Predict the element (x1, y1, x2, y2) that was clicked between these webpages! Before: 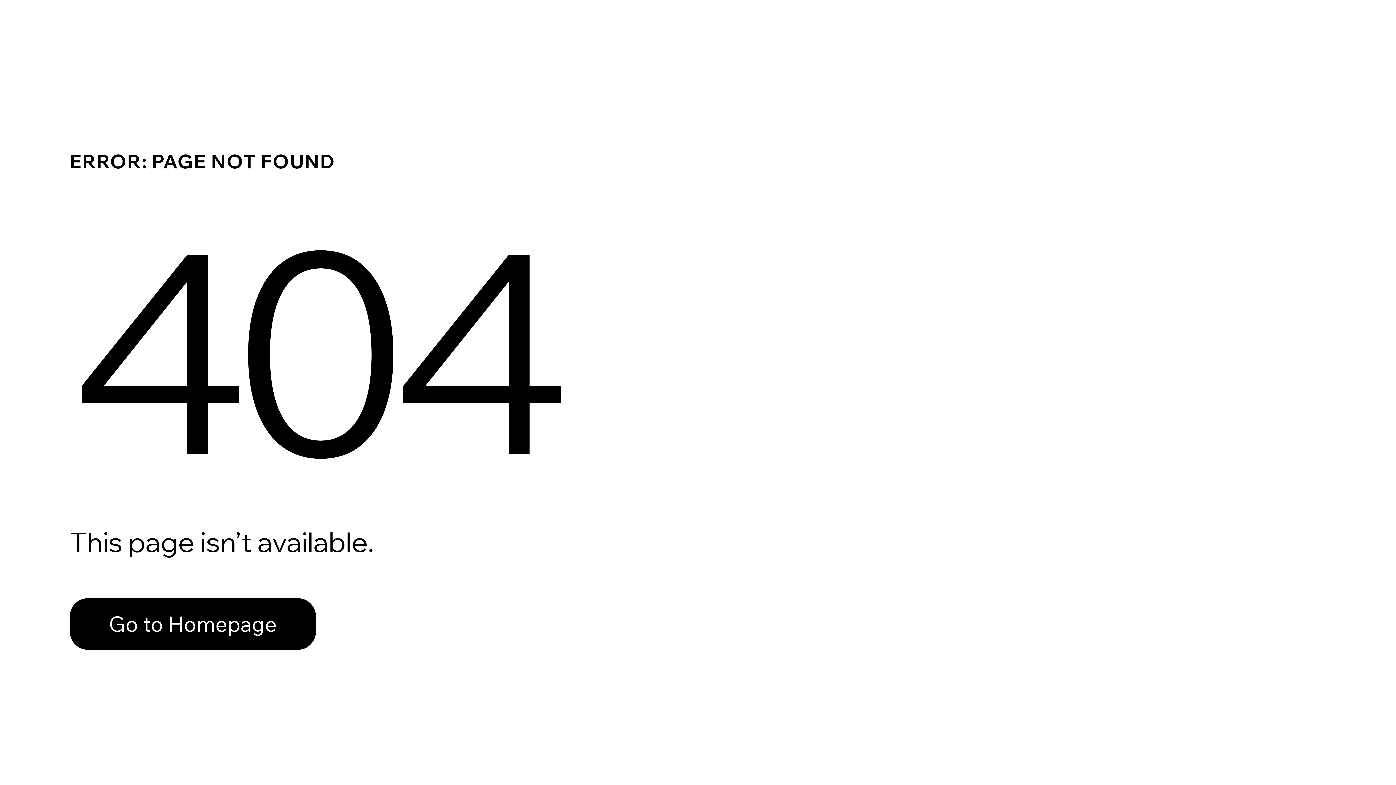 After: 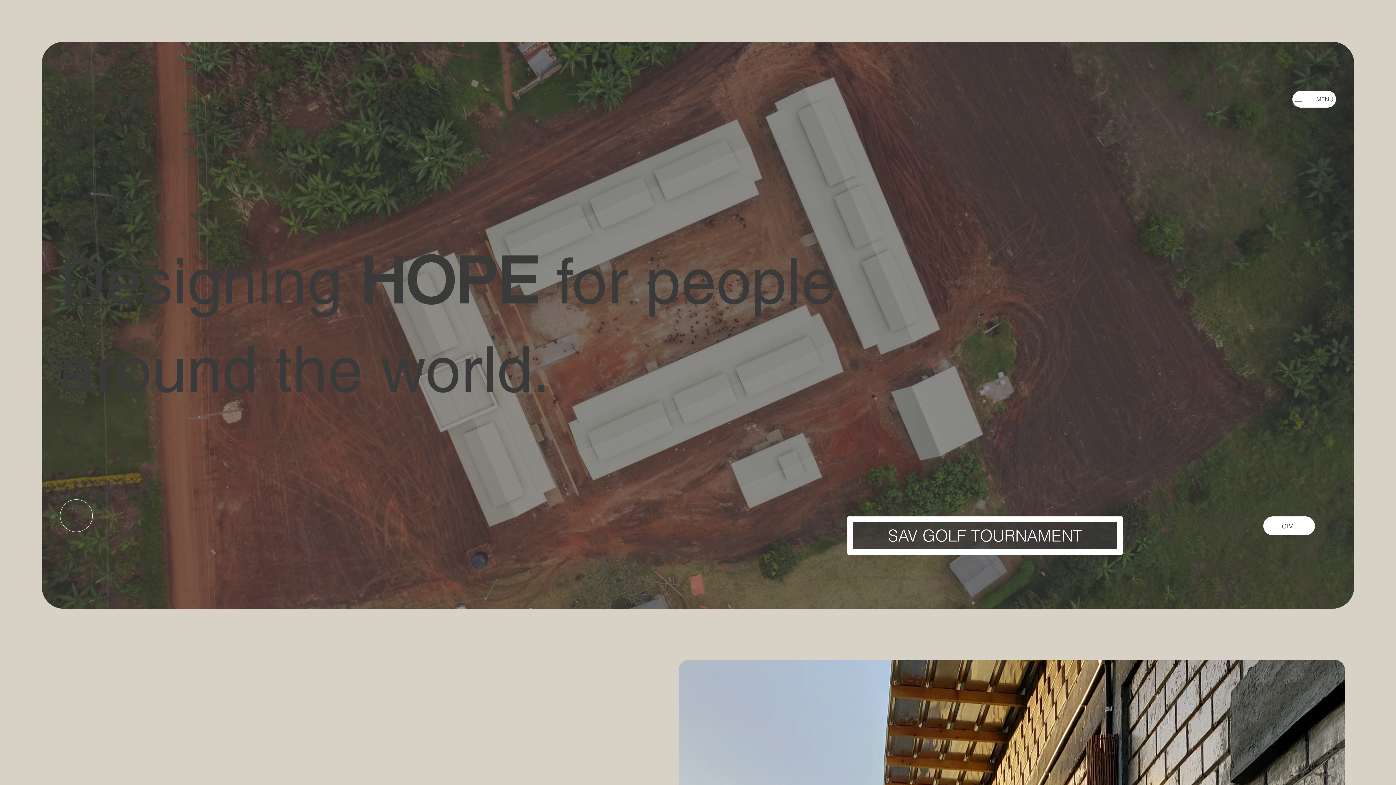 Action: label: Go to Homepage bbox: (69, 582, 768, 659)